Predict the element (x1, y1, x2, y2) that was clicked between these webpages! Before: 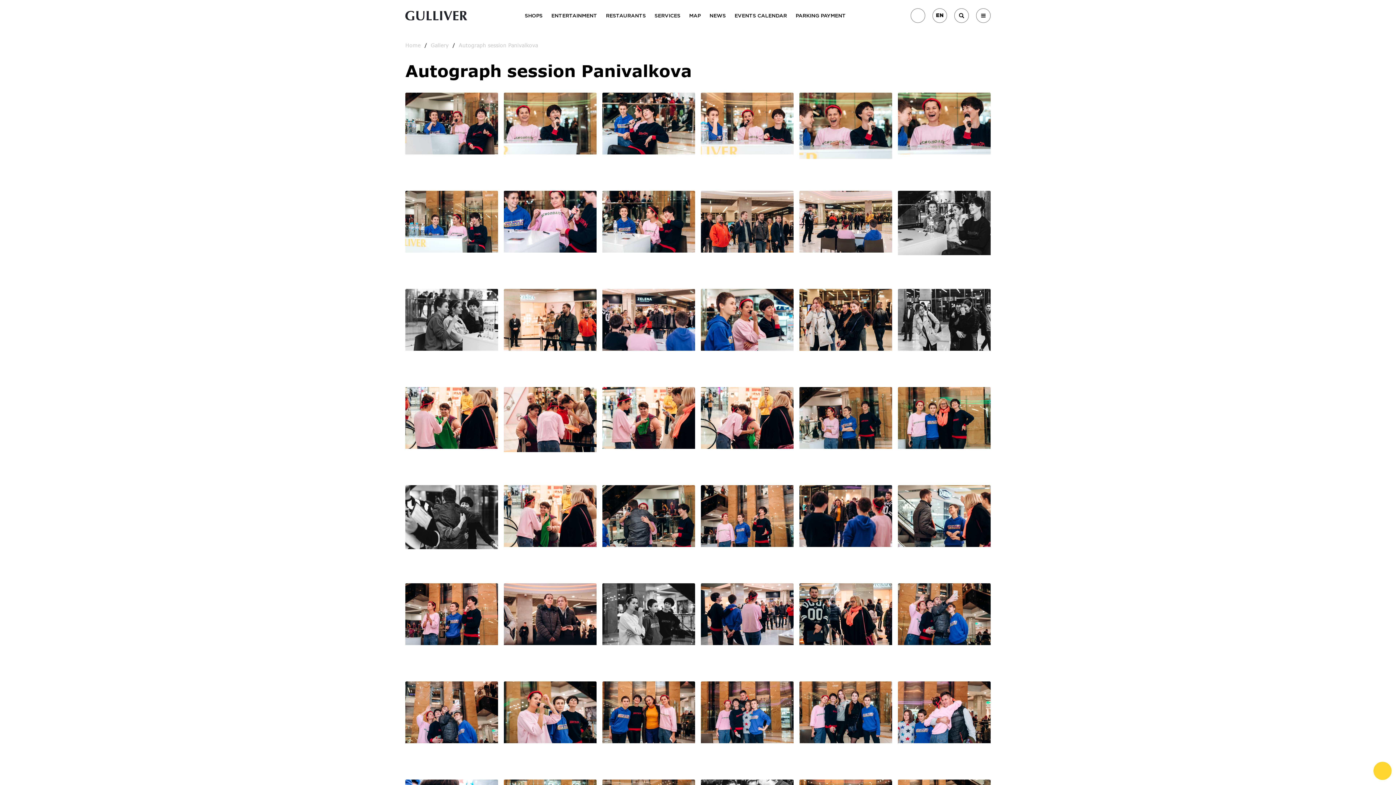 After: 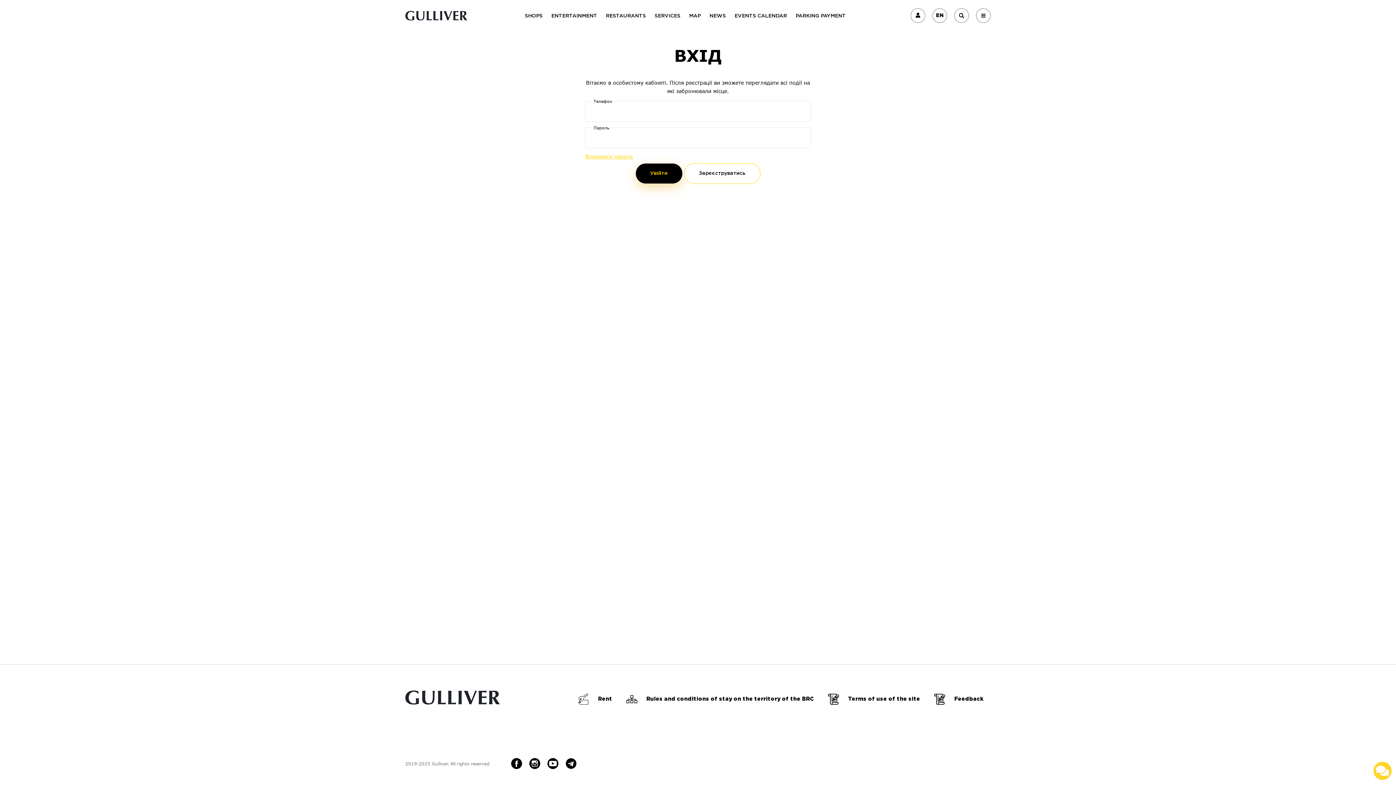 Action: bbox: (910, 7, 925, 22)